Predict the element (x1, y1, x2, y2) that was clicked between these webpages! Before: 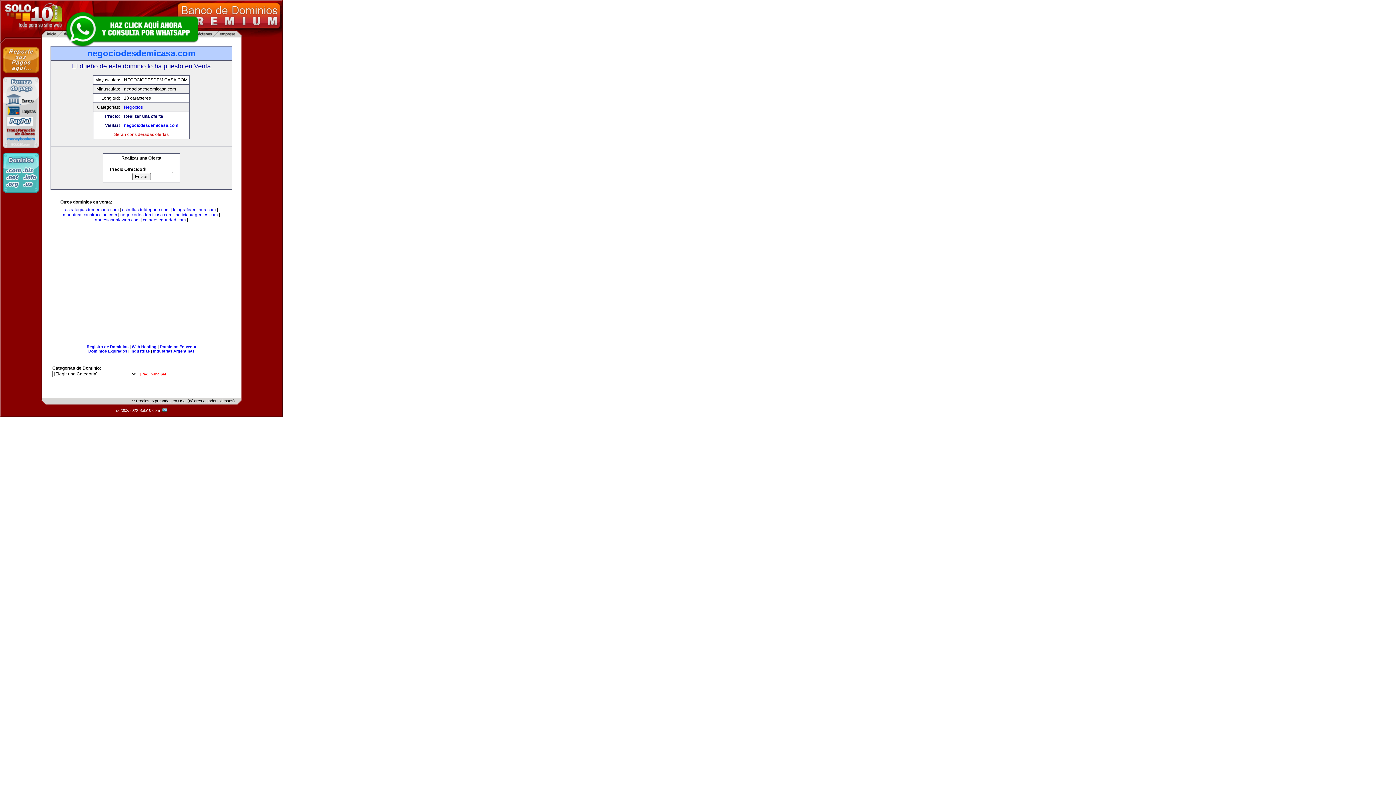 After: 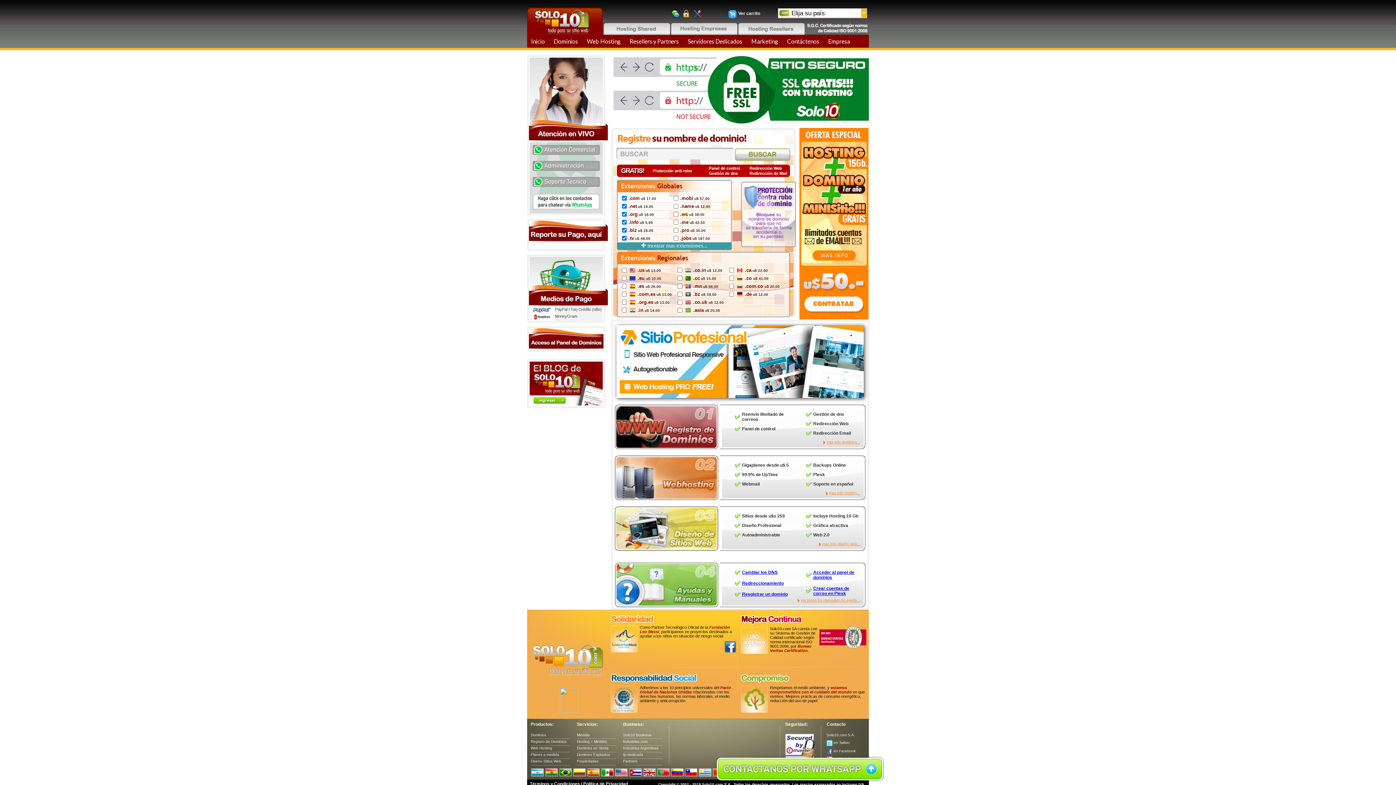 Action: bbox: (2, 188, 39, 193)